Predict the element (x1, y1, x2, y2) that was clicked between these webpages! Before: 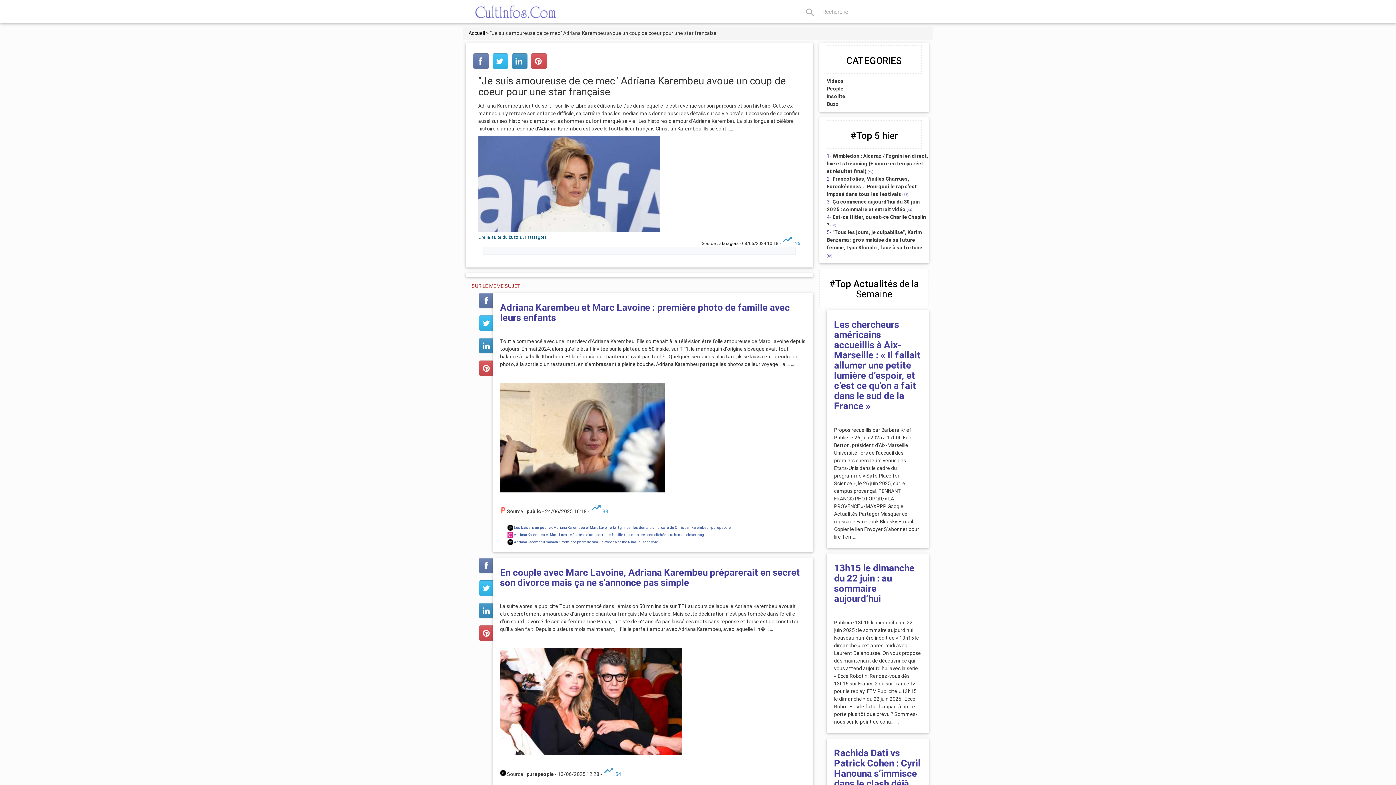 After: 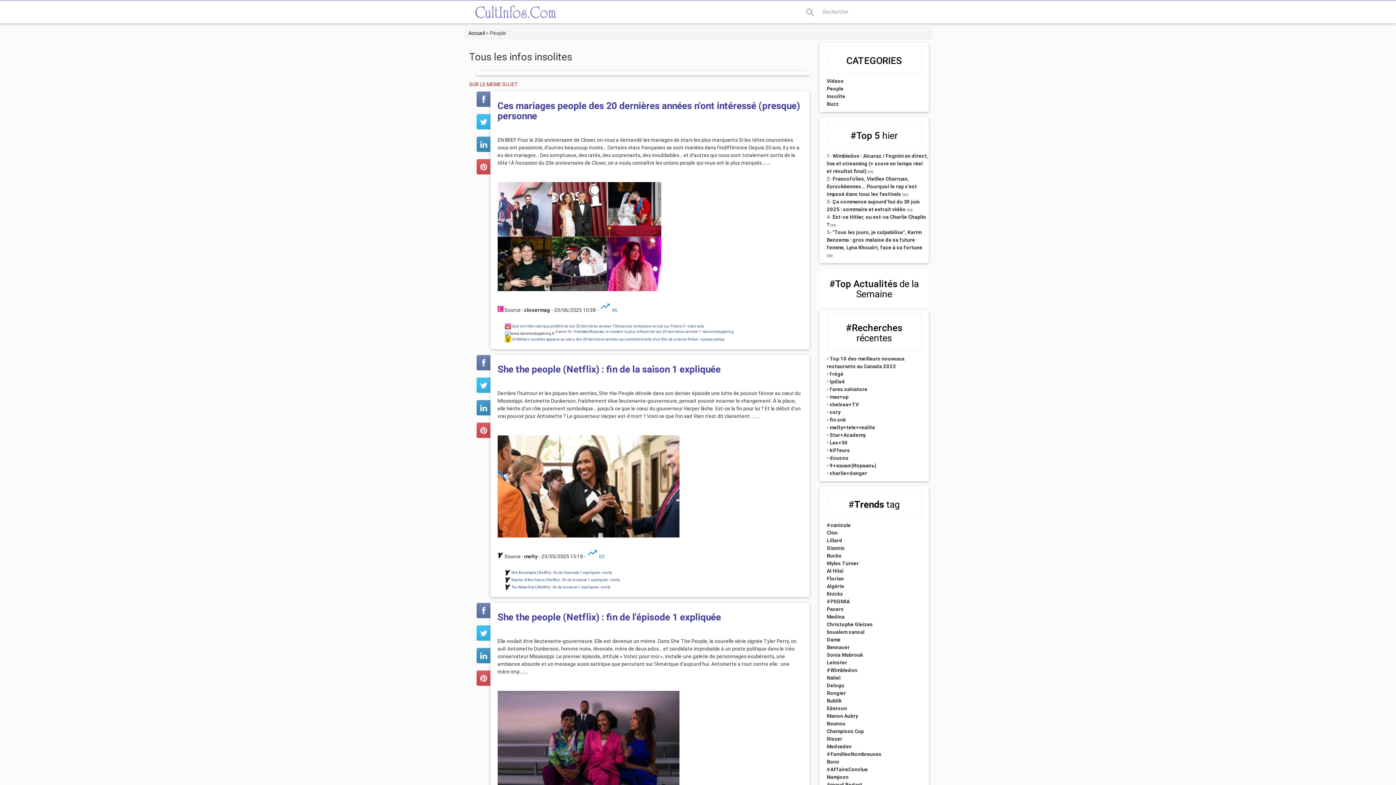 Action: label: People bbox: (827, 85, 843, 92)